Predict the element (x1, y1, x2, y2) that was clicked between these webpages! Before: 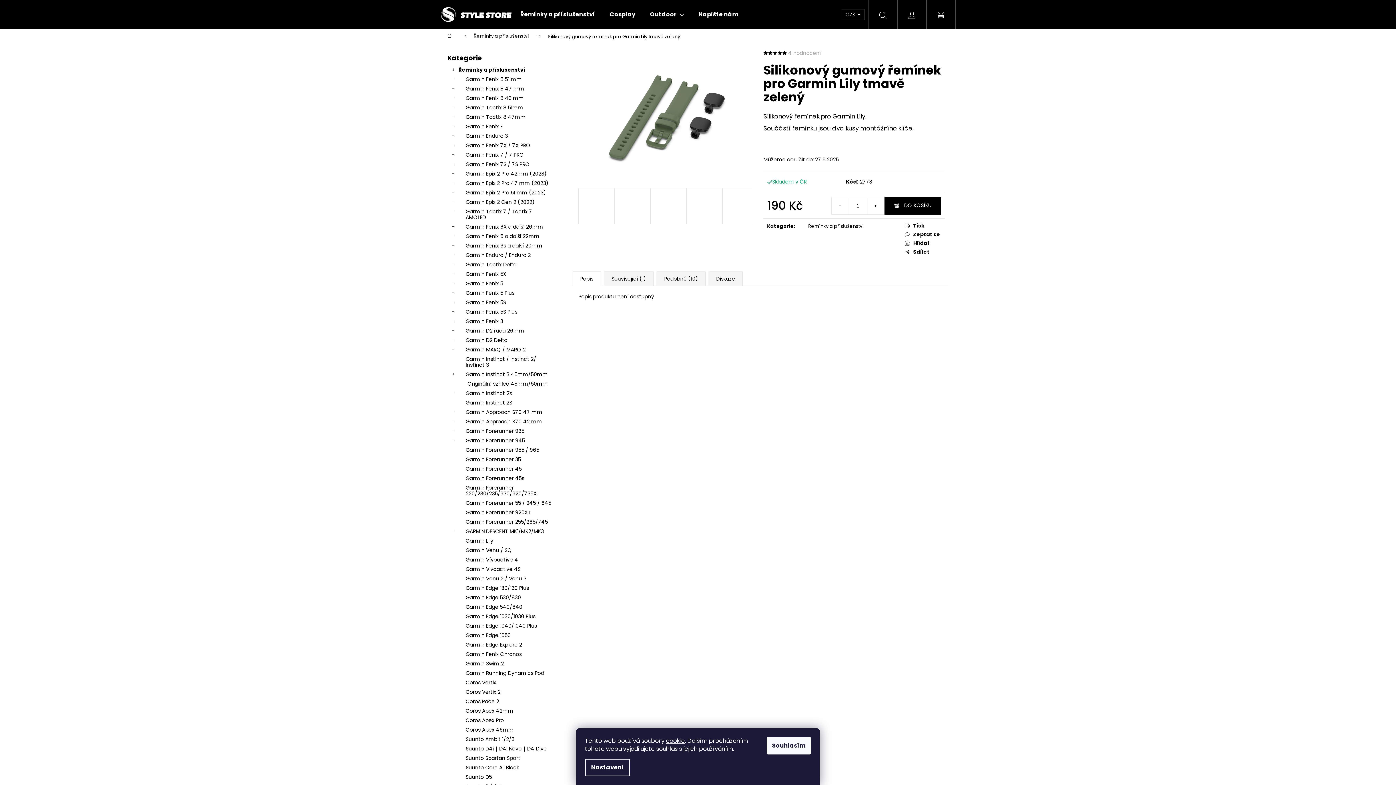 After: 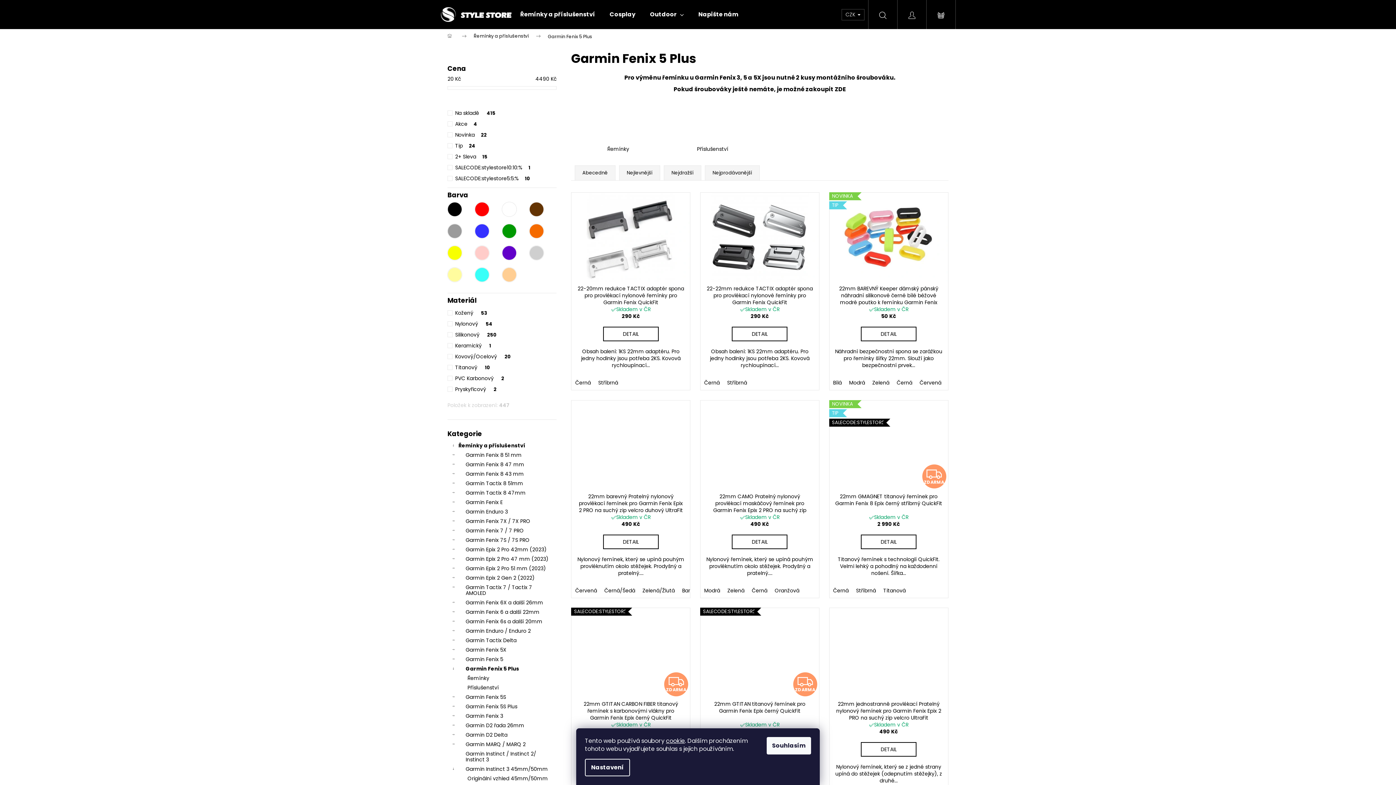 Action: bbox: (447, 288, 556, 297) label: Garmin Fenix 5 Plus
 